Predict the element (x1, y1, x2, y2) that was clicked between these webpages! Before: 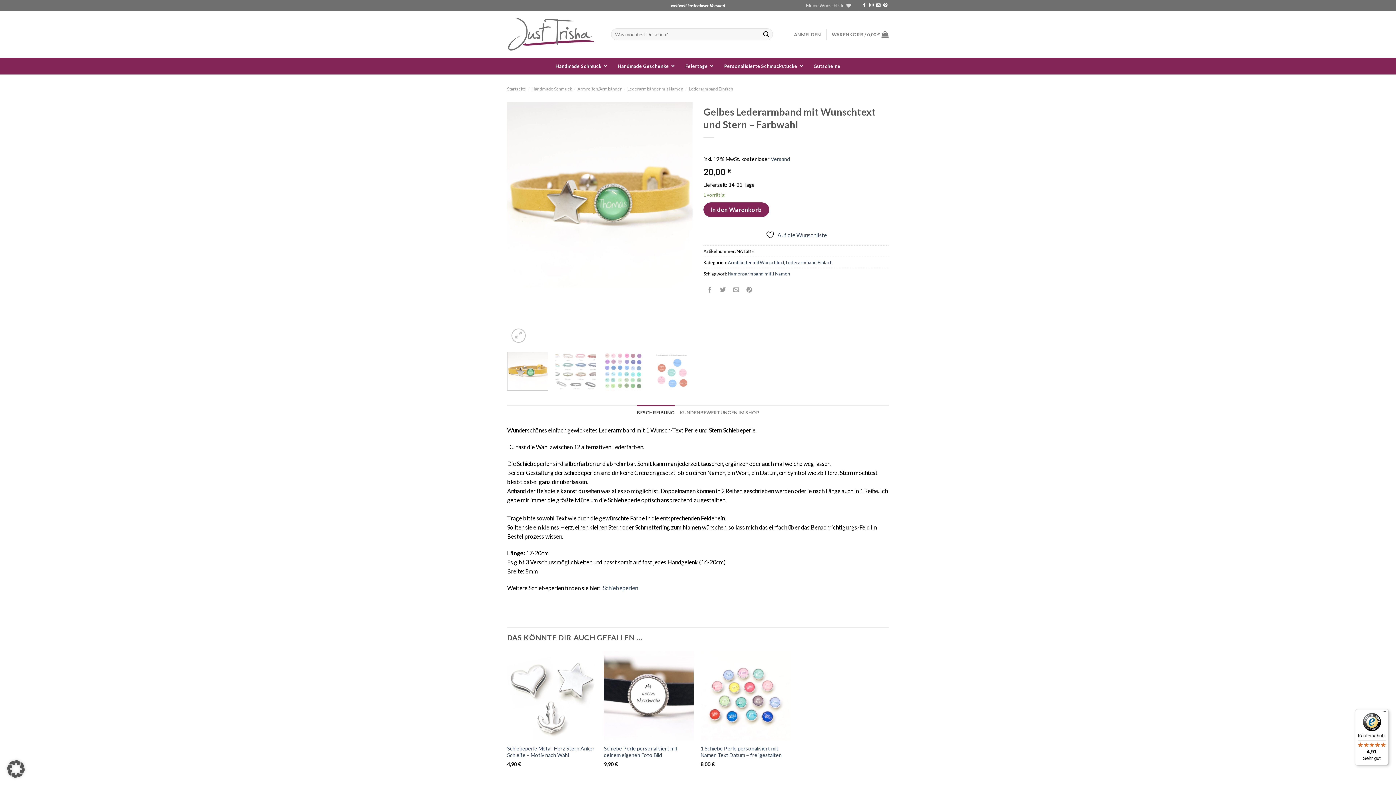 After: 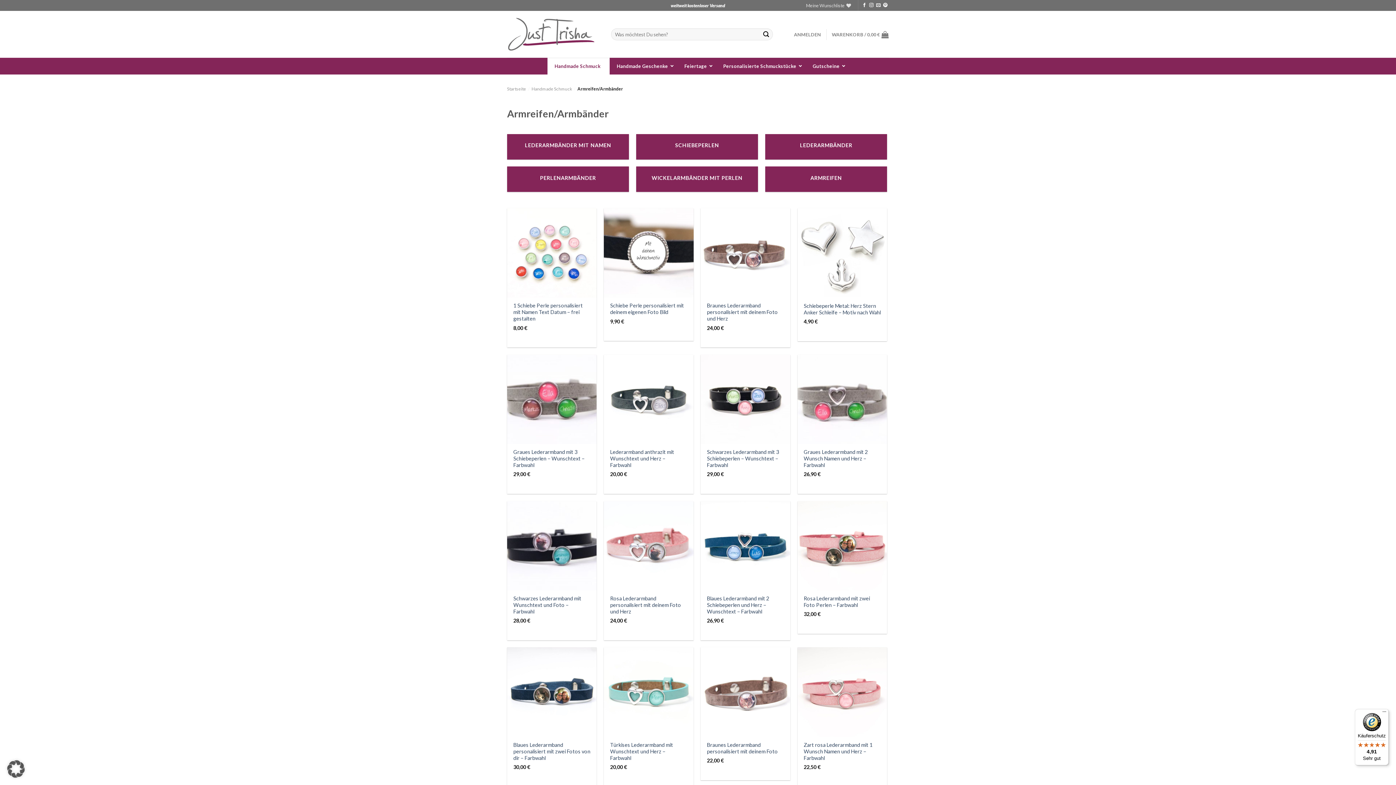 Action: label: Armreifen/Armbänder bbox: (577, 86, 621, 91)